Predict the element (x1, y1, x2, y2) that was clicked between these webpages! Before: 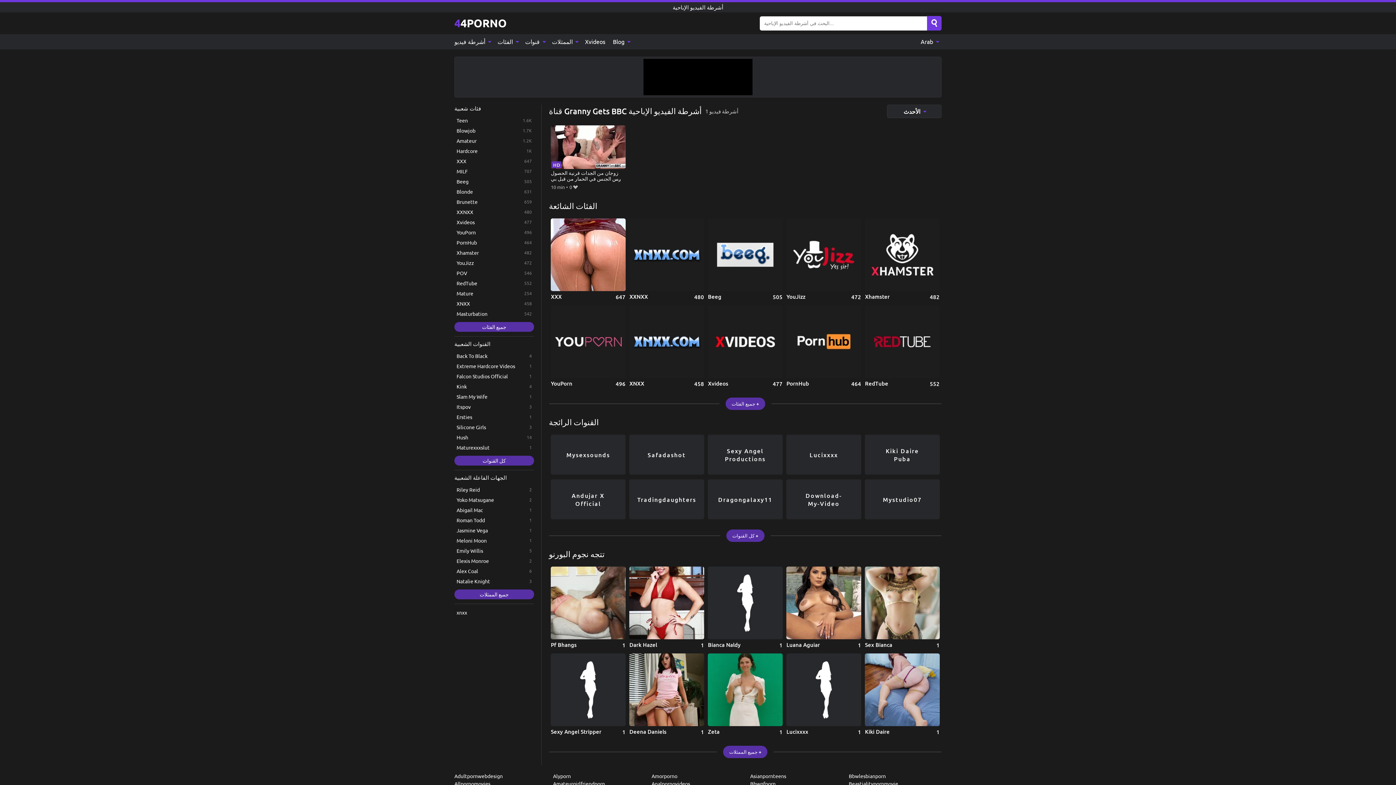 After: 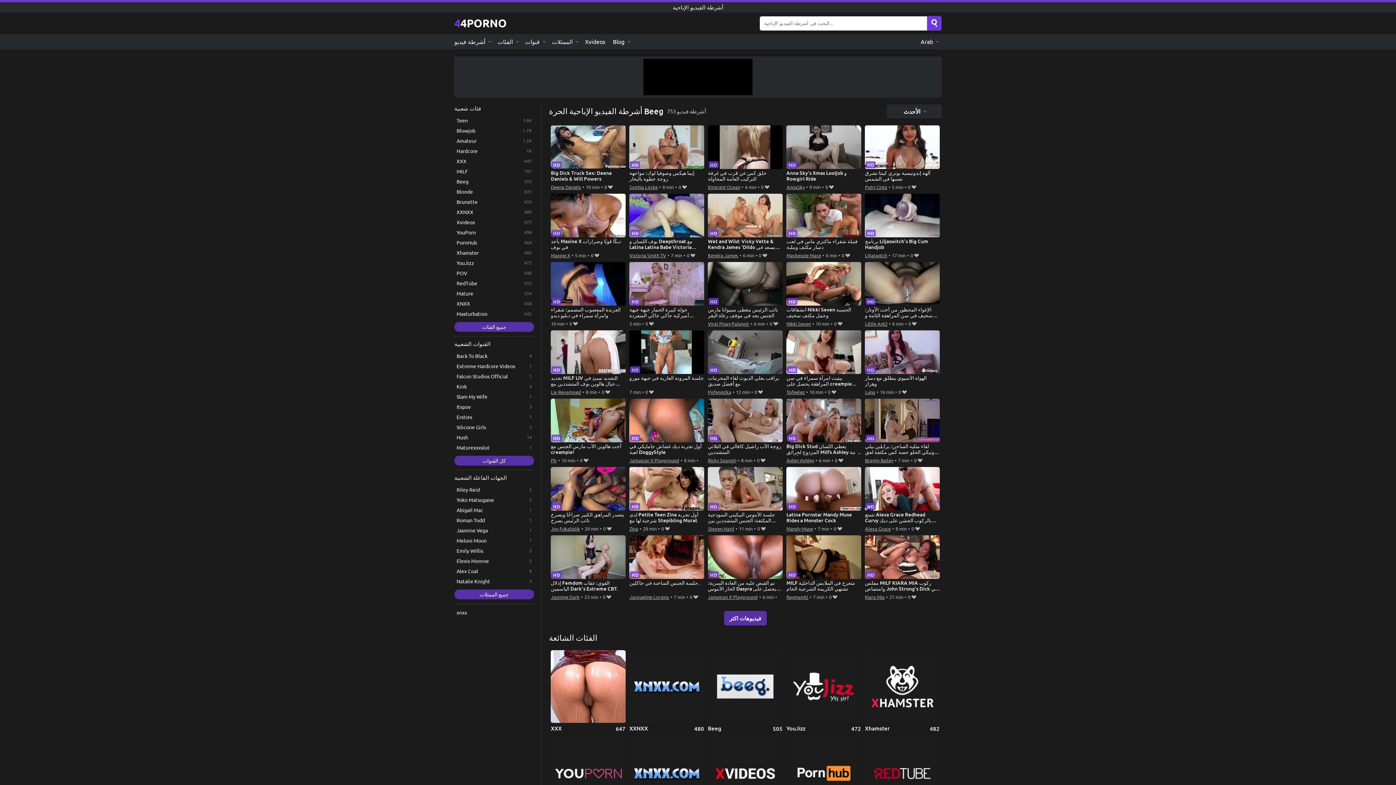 Action: label: Beeg bbox: (708, 218, 782, 300)